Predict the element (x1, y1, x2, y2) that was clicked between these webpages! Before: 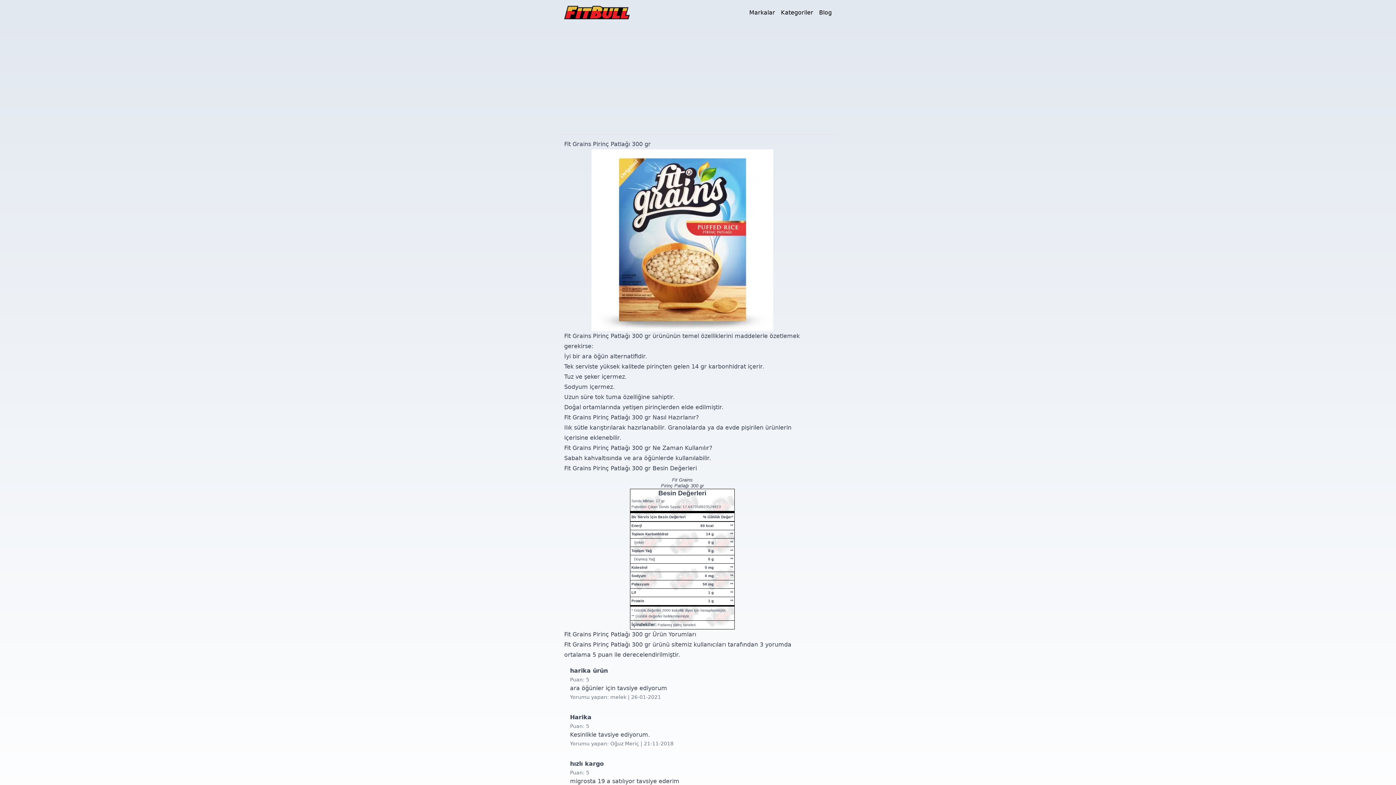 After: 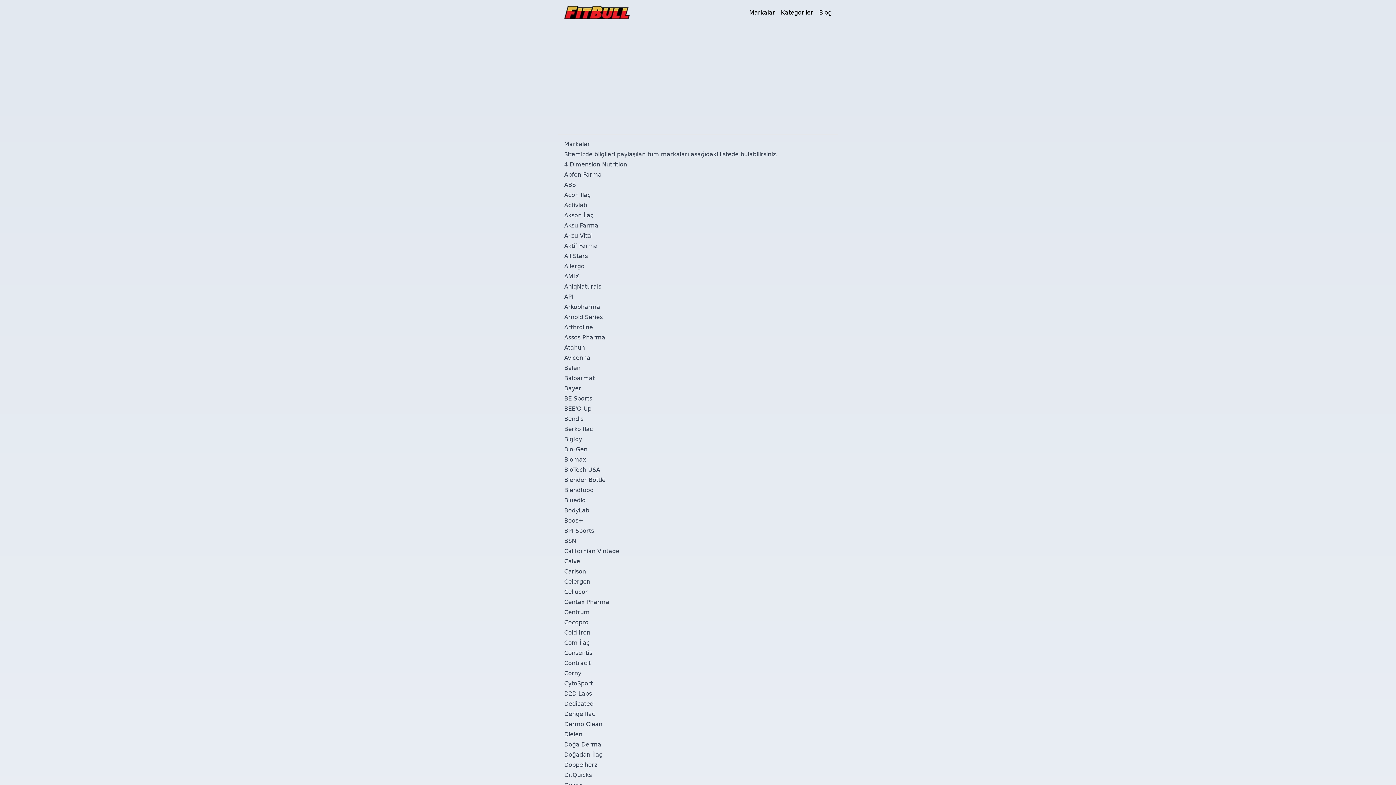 Action: bbox: (749, 8, 775, 16) label: Markalar